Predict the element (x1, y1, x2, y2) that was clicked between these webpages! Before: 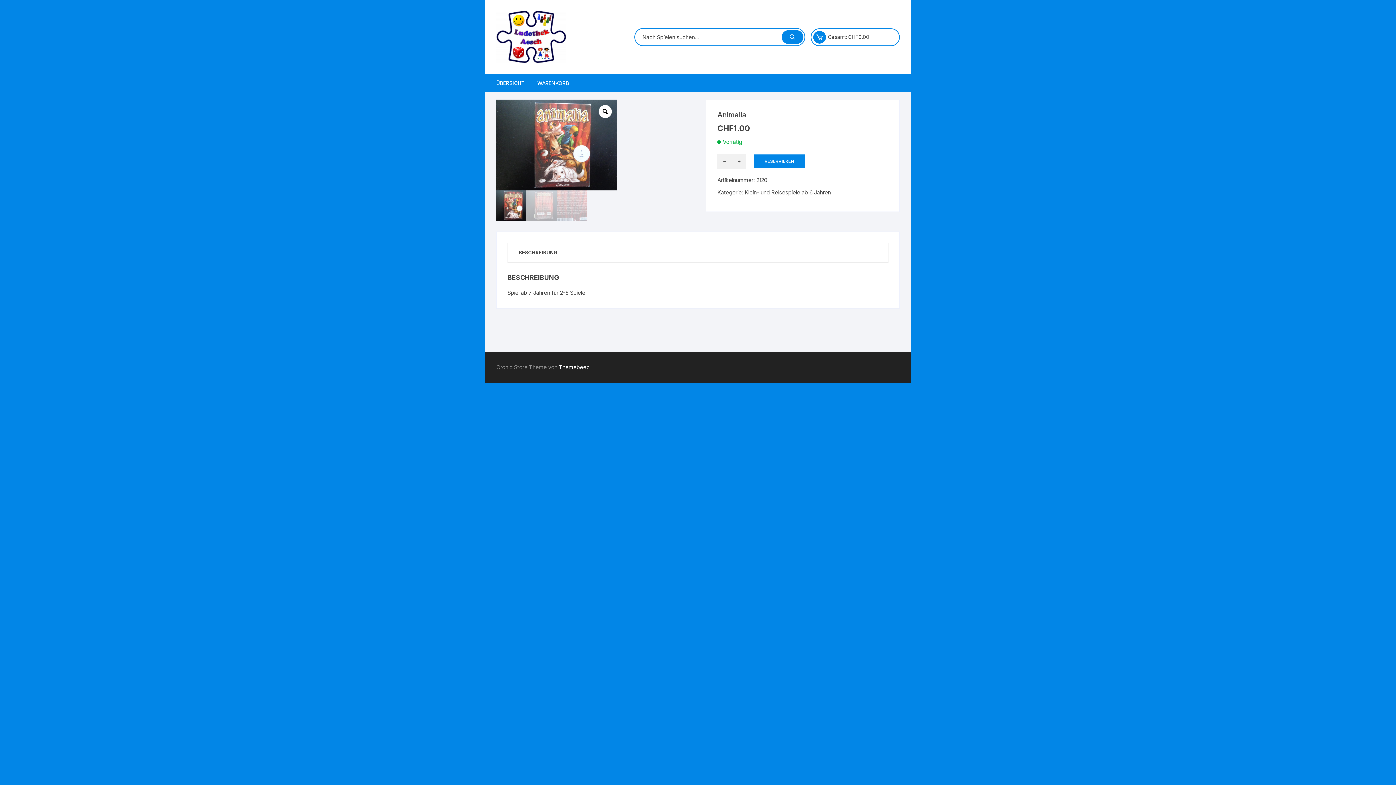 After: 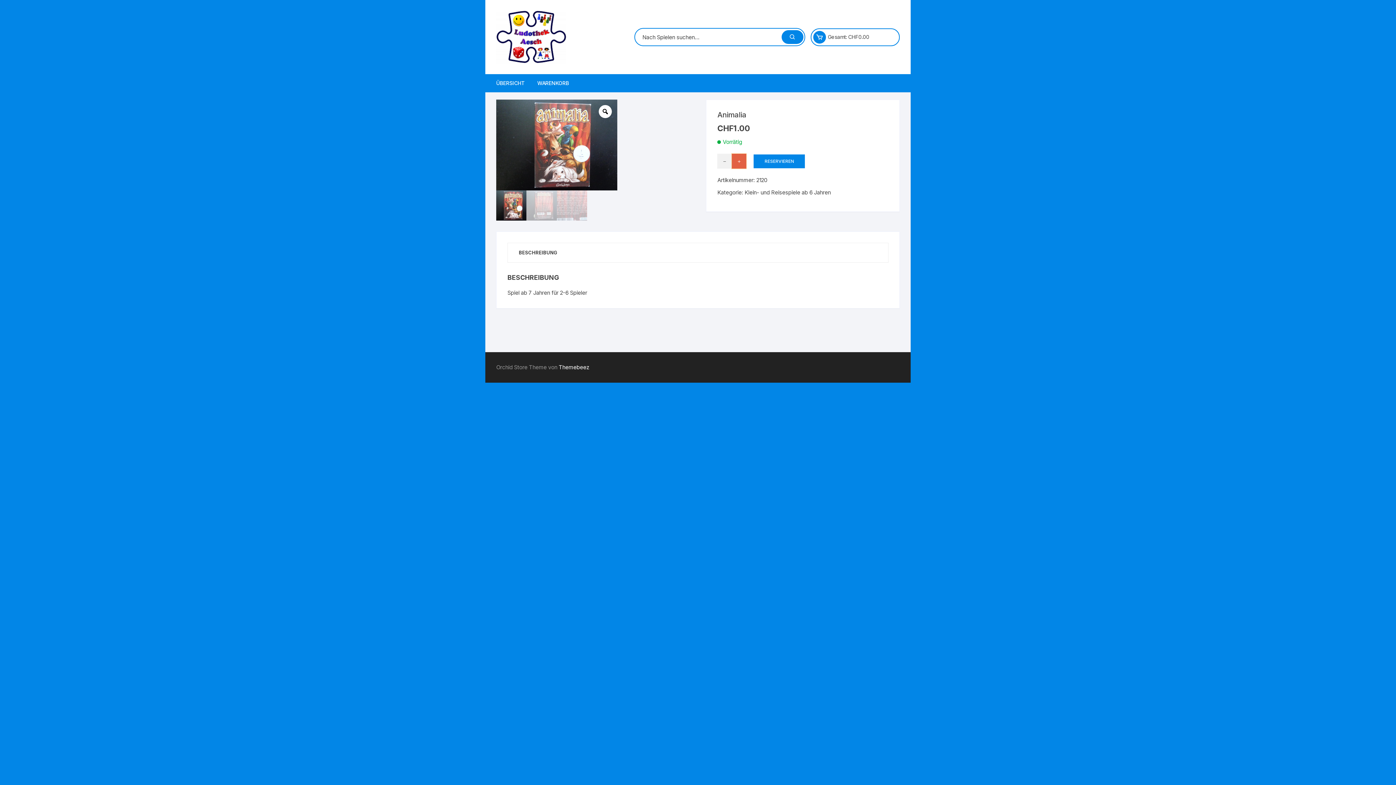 Action: bbox: (732, 153, 746, 168)